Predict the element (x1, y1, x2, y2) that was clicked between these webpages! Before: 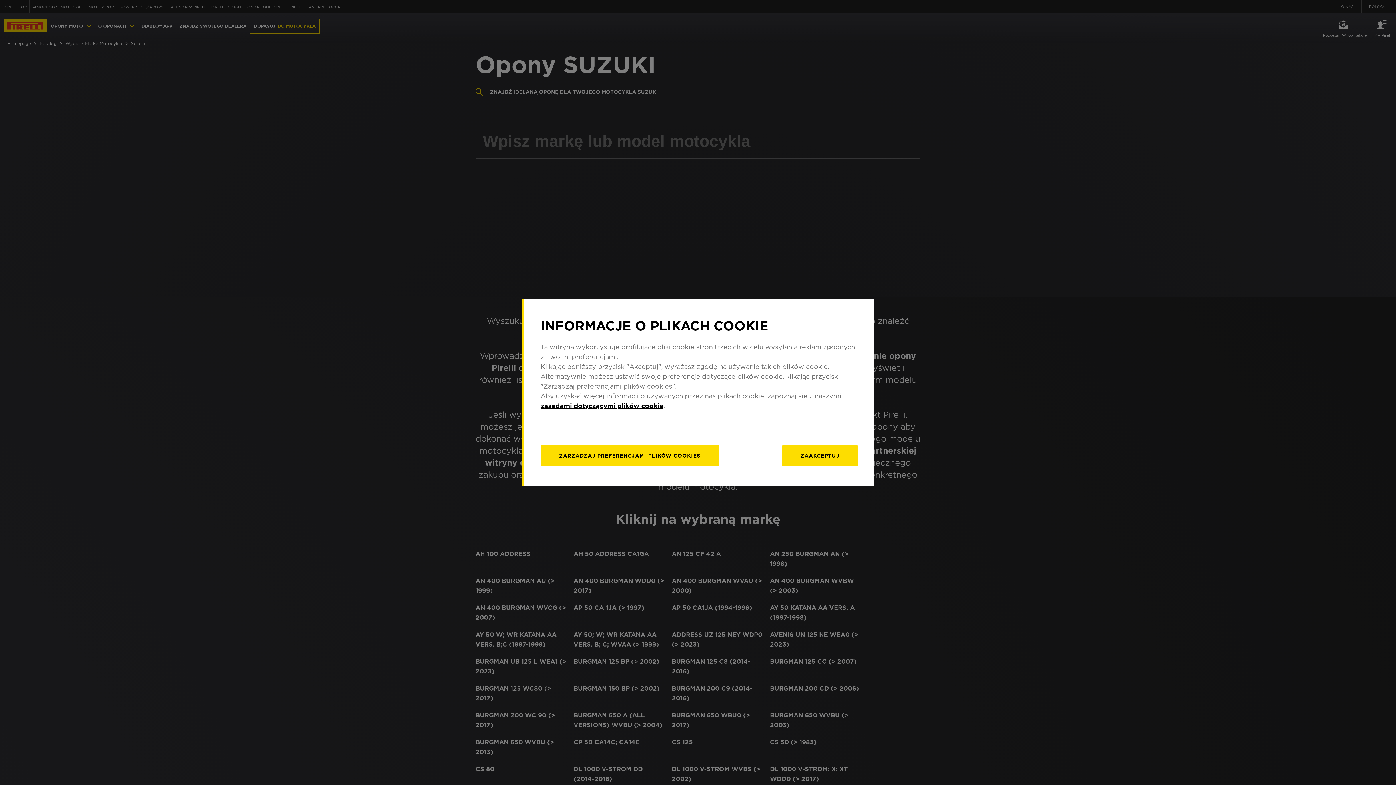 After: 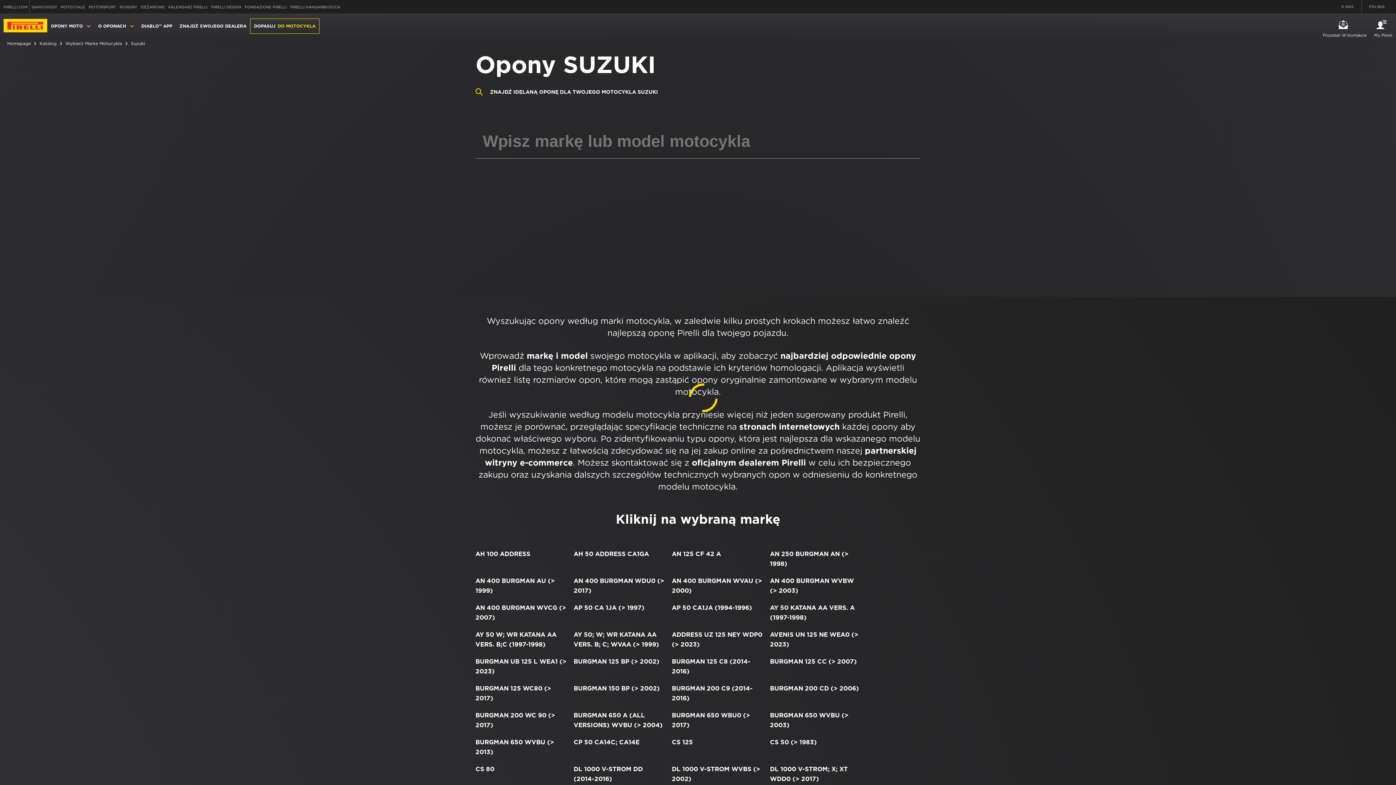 Action: bbox: (782, 445, 858, 466) label: ZAAKCEPTUJ